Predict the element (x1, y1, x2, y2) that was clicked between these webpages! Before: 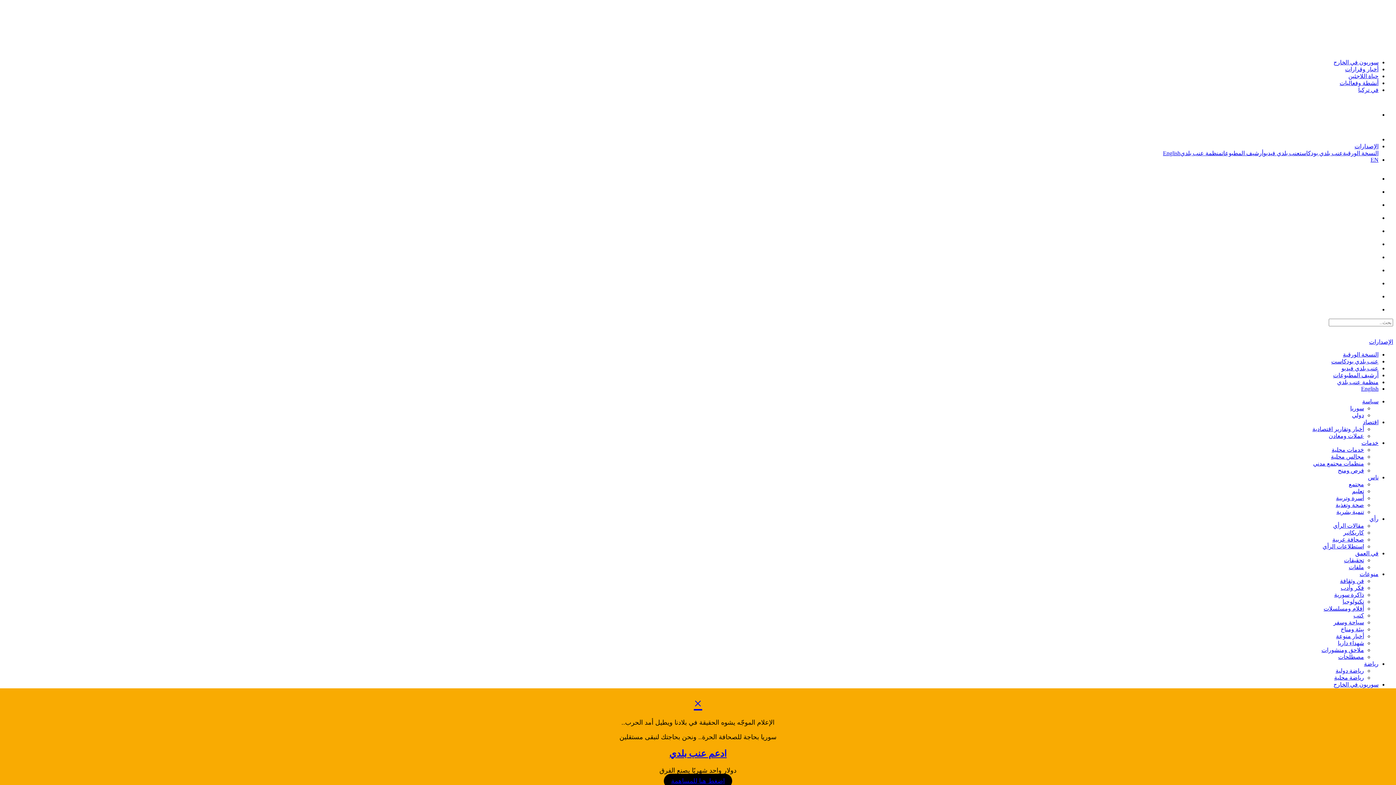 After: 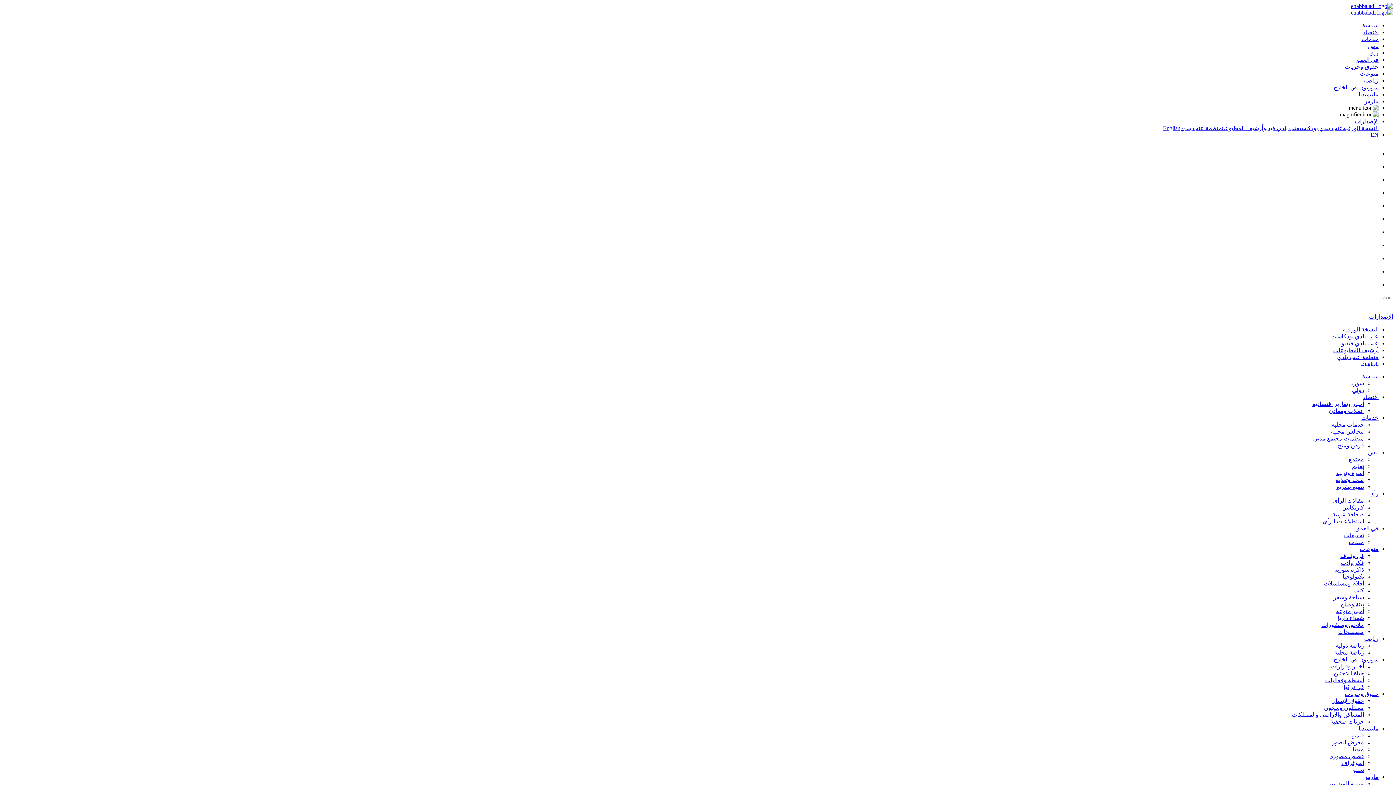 Action: bbox: (1231, 46, 1393, 52)